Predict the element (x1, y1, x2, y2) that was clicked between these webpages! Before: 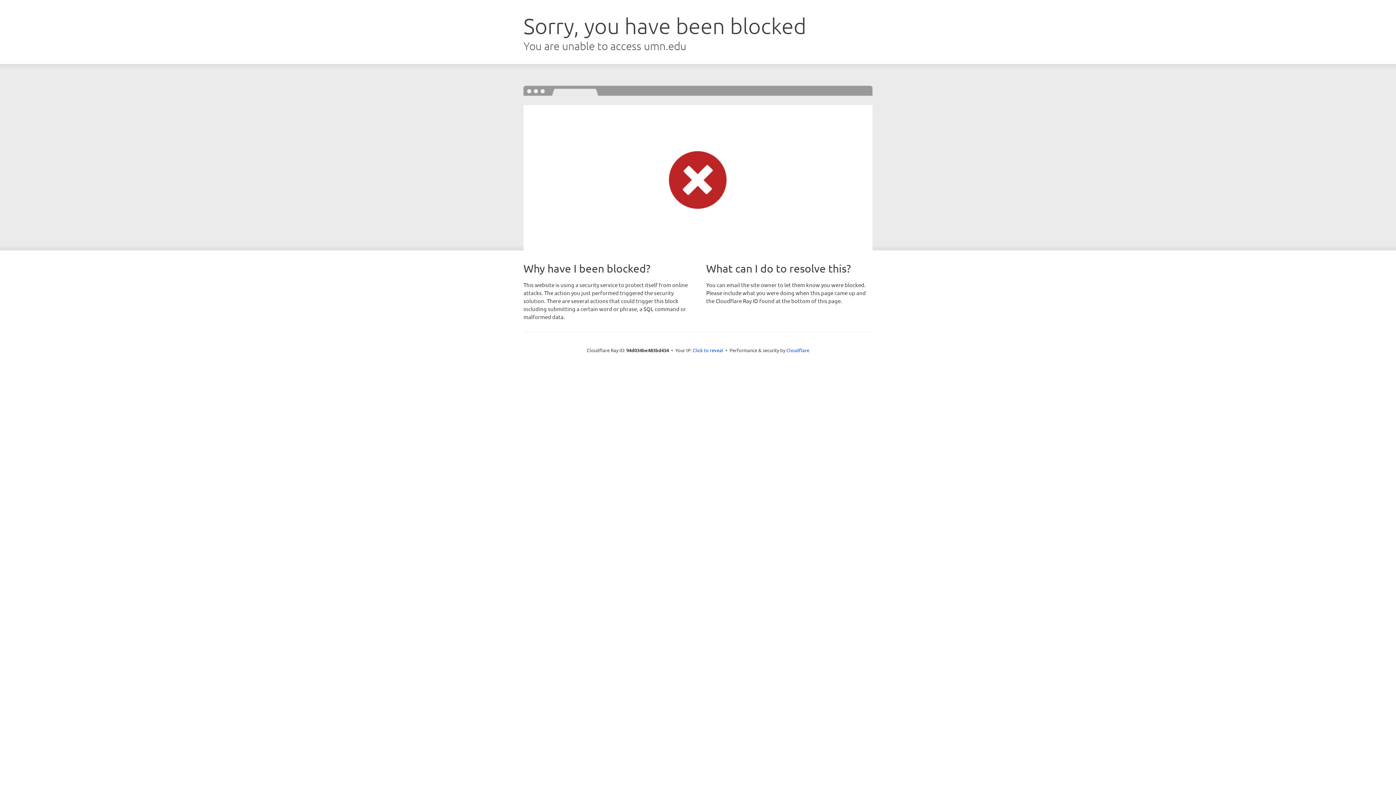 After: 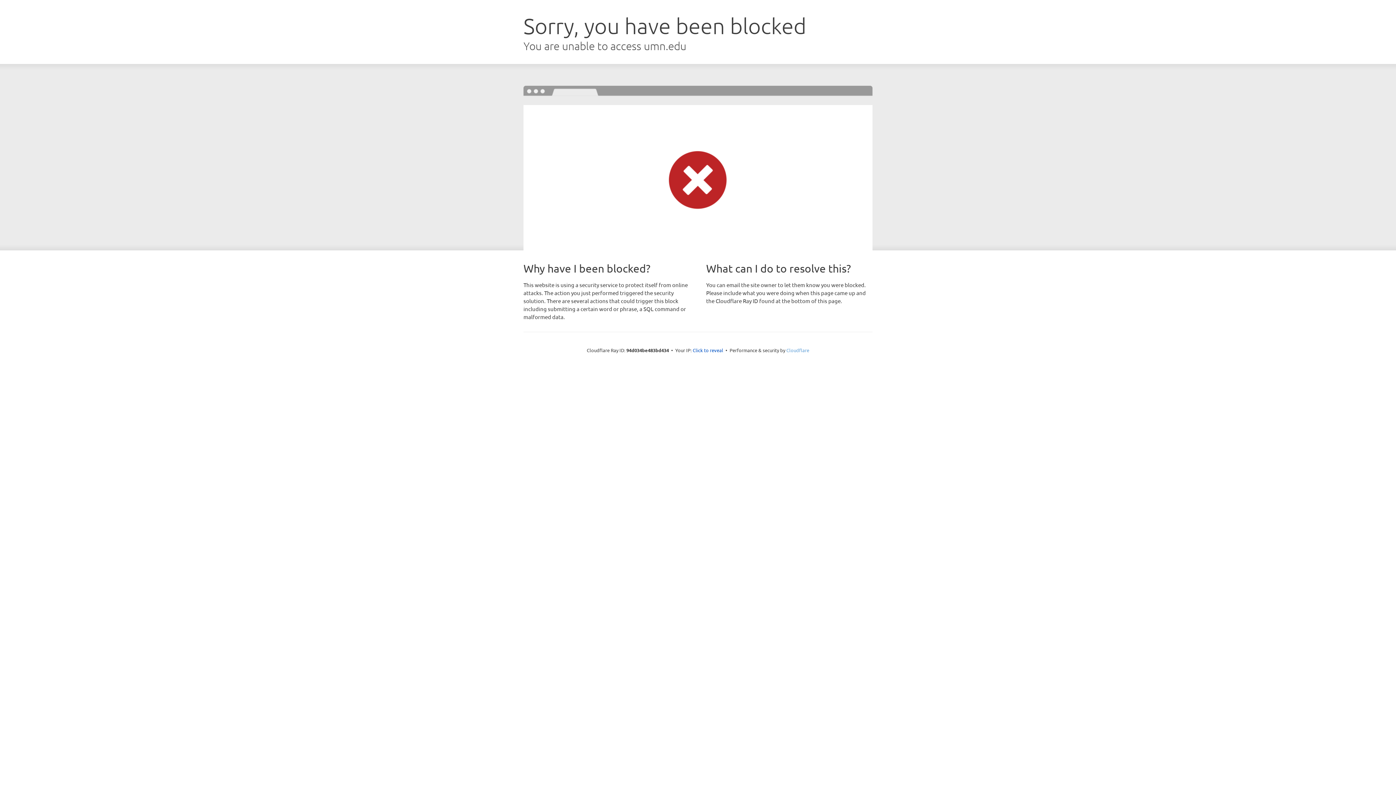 Action: bbox: (786, 347, 809, 353) label: Cloudflare